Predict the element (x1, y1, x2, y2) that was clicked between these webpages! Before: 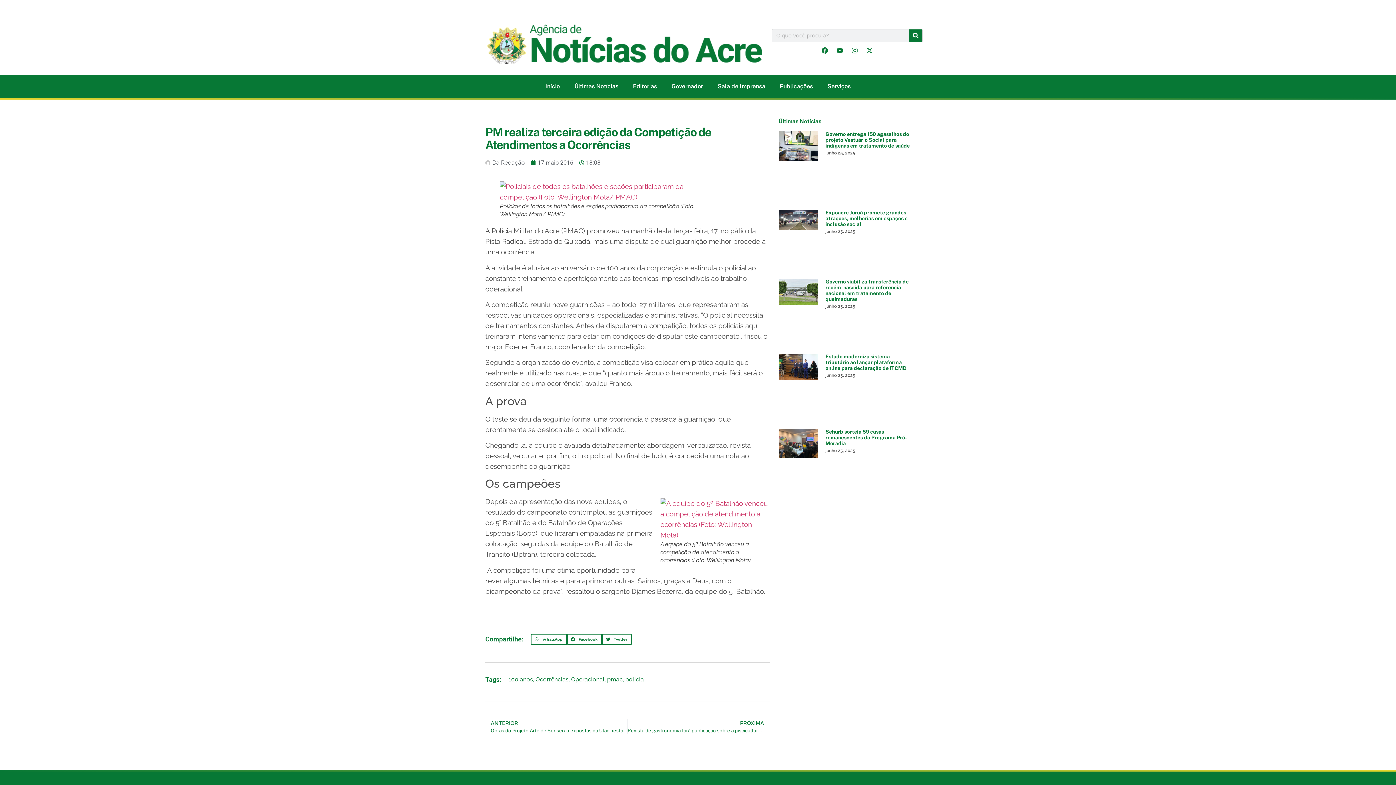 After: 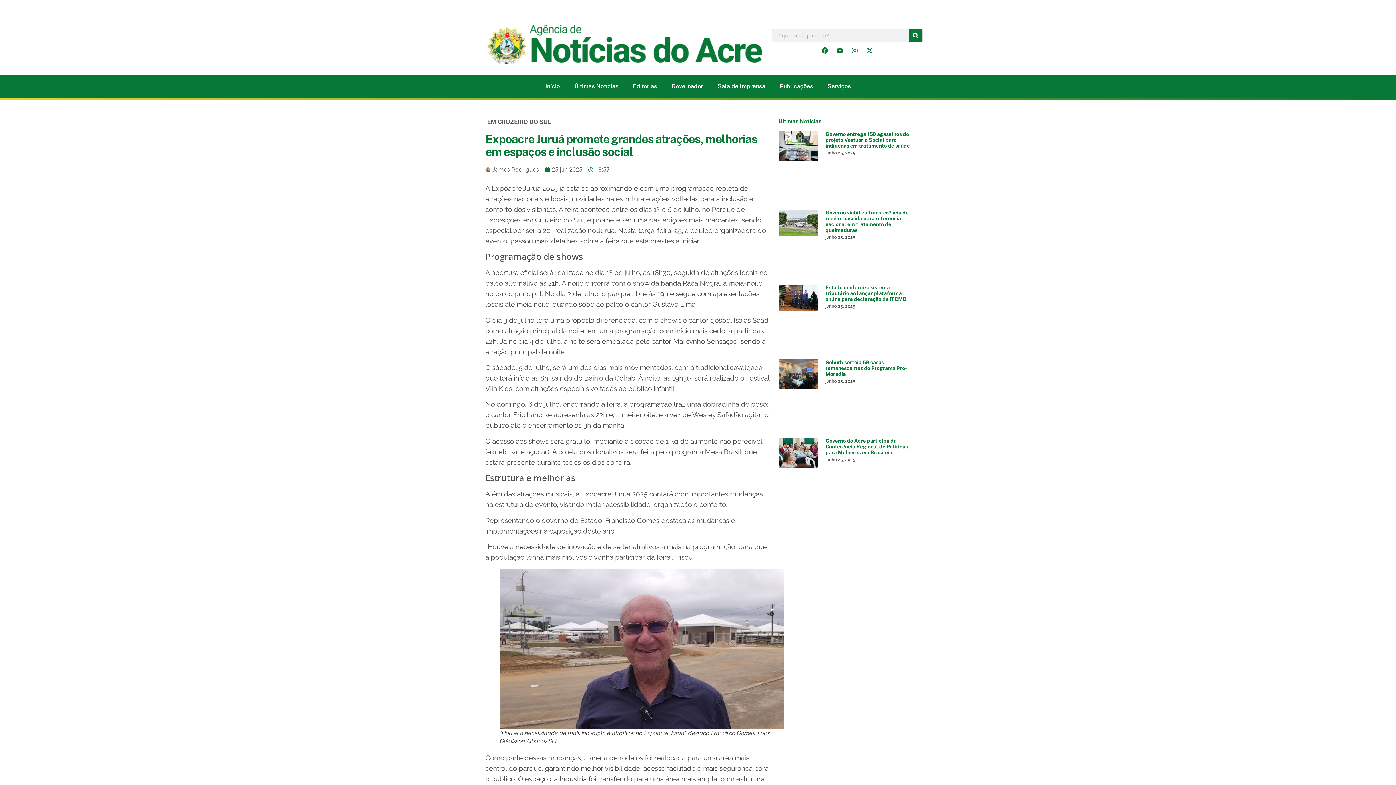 Action: bbox: (825, 209, 907, 227) label: Expoacre Juruá promete grandes atrações, melhorias em espaços e inclusão social